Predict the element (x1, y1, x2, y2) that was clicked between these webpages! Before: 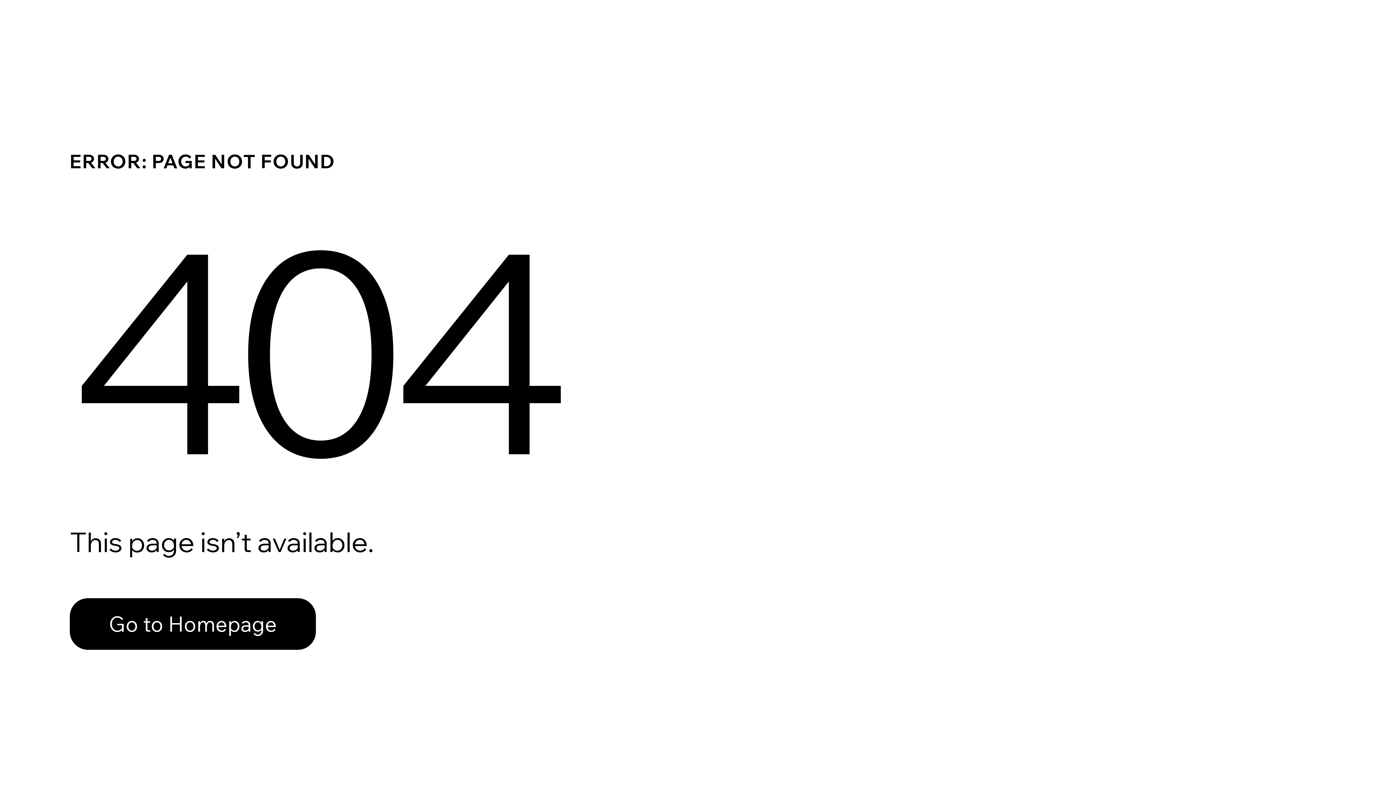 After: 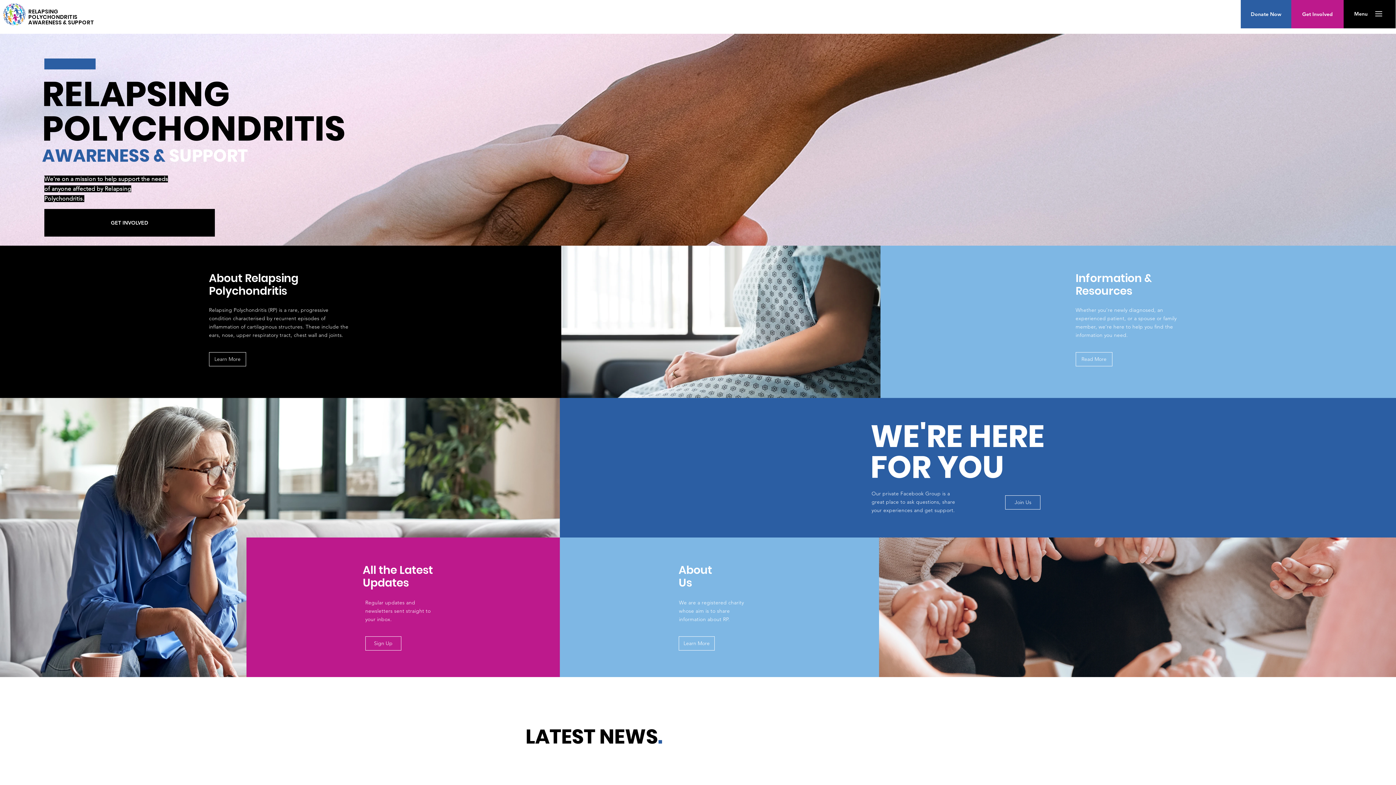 Action: label: Go to Homepage bbox: (69, 598, 316, 650)